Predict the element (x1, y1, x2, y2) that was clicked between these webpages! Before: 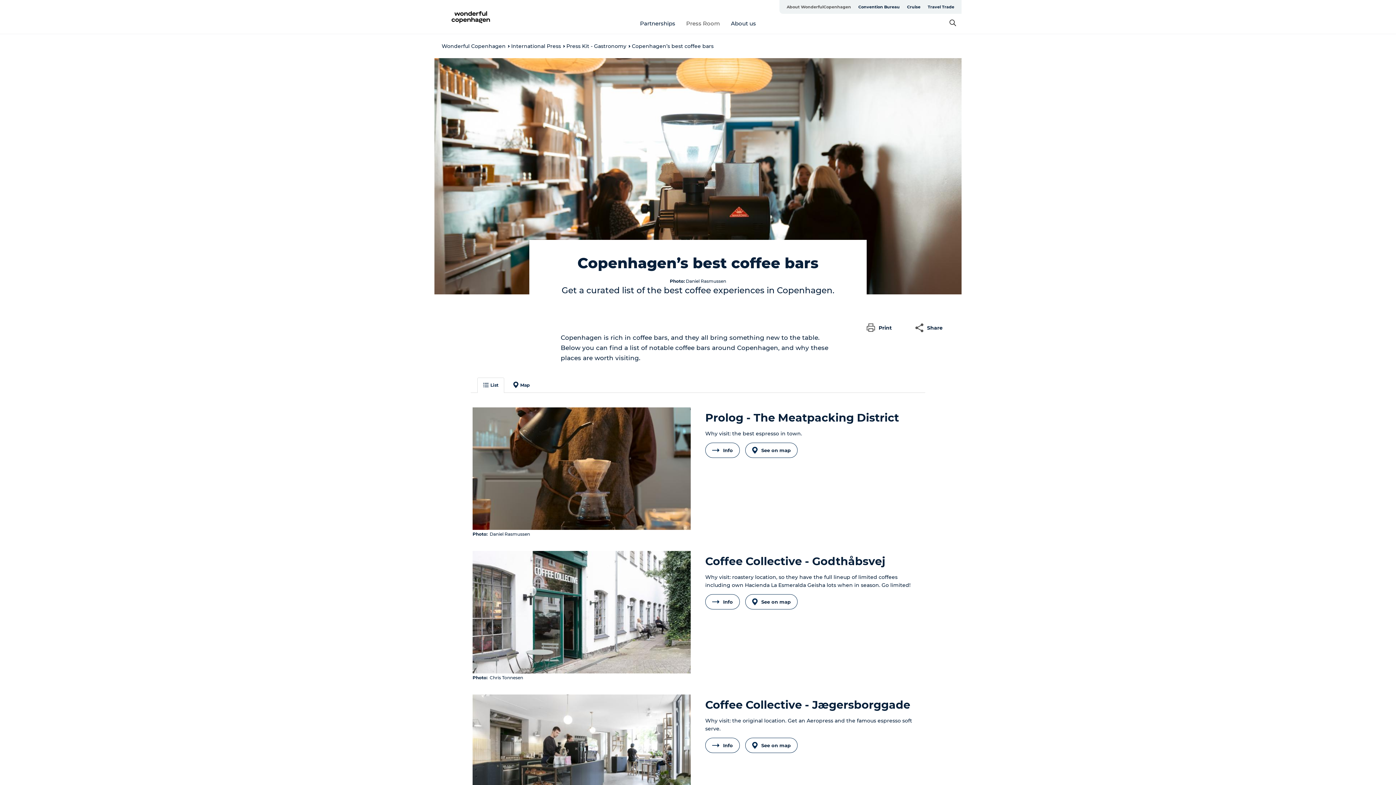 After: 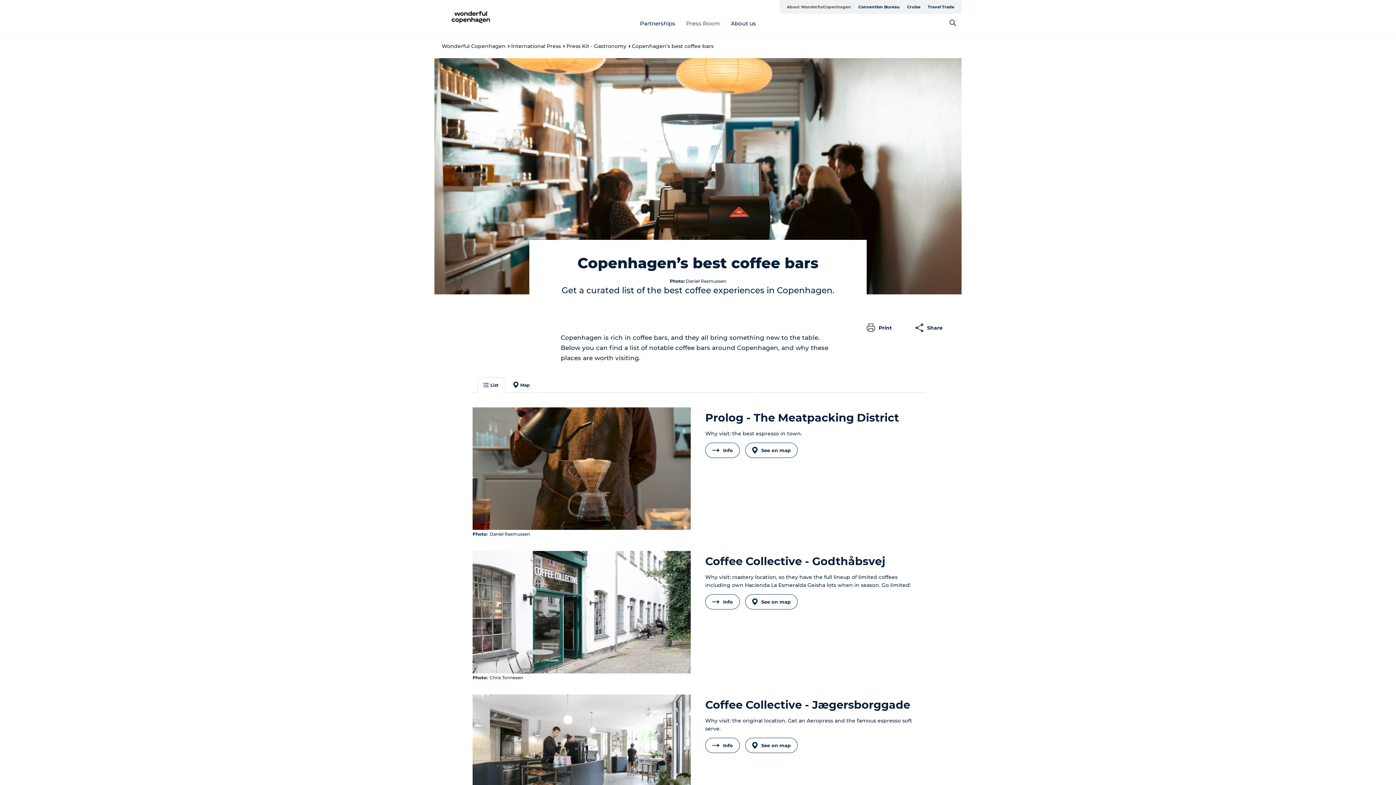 Action: bbox: (686, 19, 720, 26) label: Press Room